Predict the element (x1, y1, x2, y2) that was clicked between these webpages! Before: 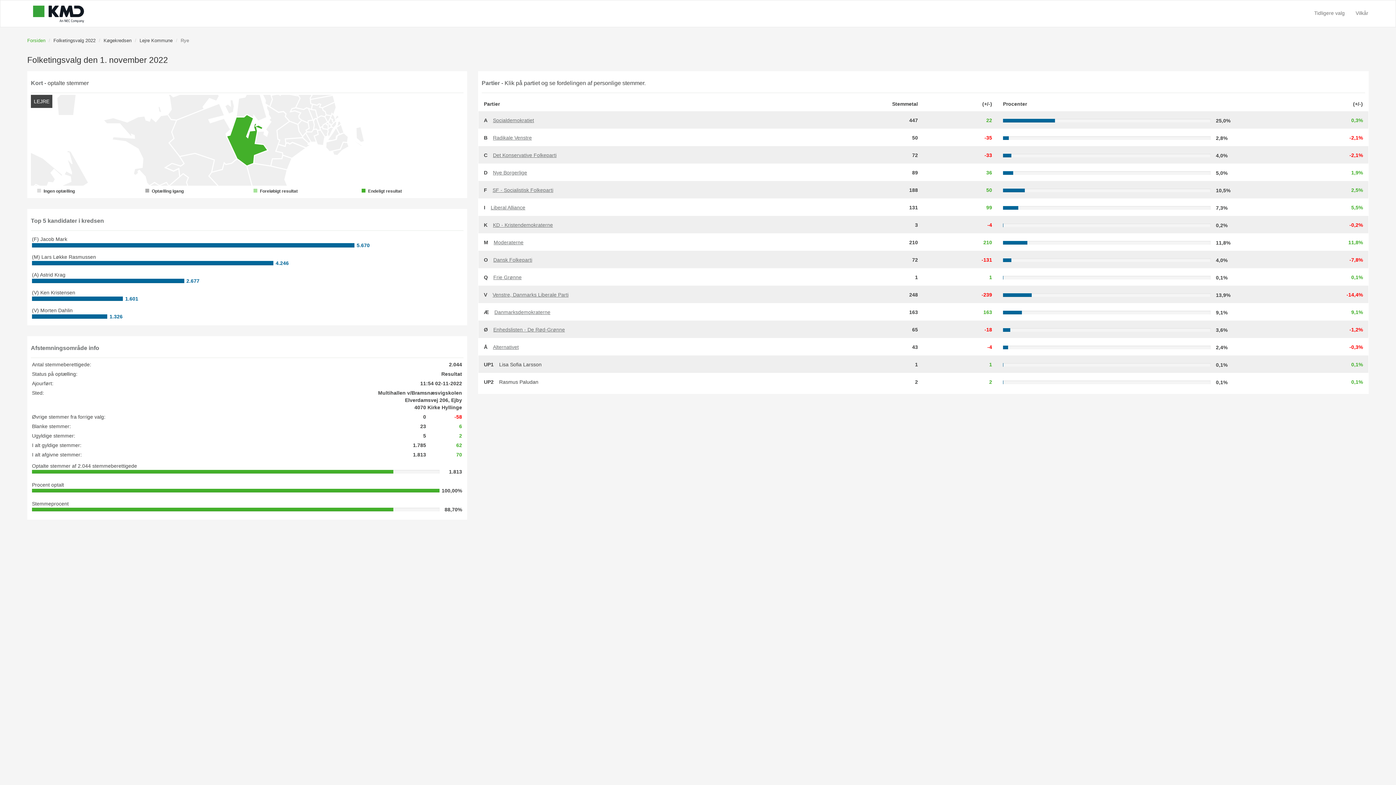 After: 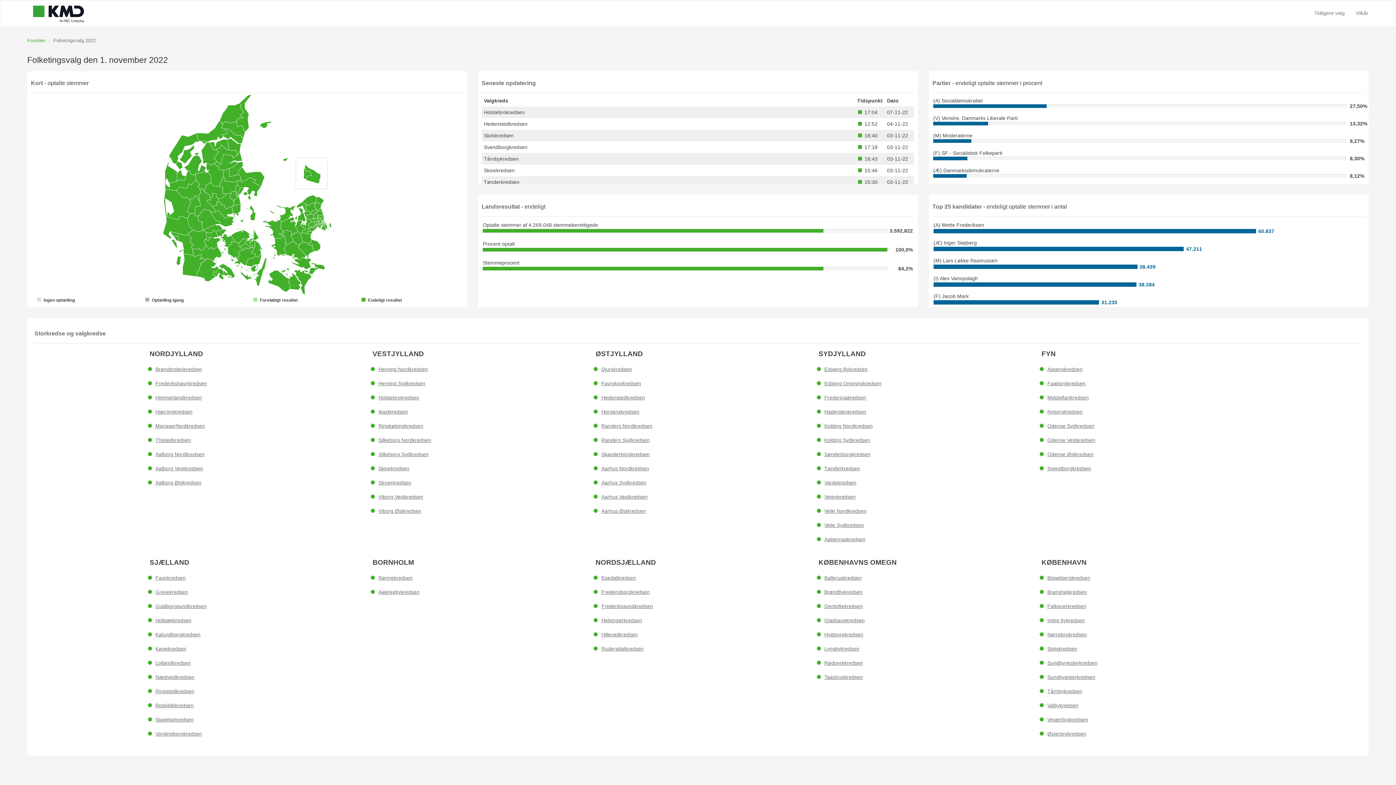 Action: label: Folketingsvalg 2022 bbox: (53, 37, 95, 43)